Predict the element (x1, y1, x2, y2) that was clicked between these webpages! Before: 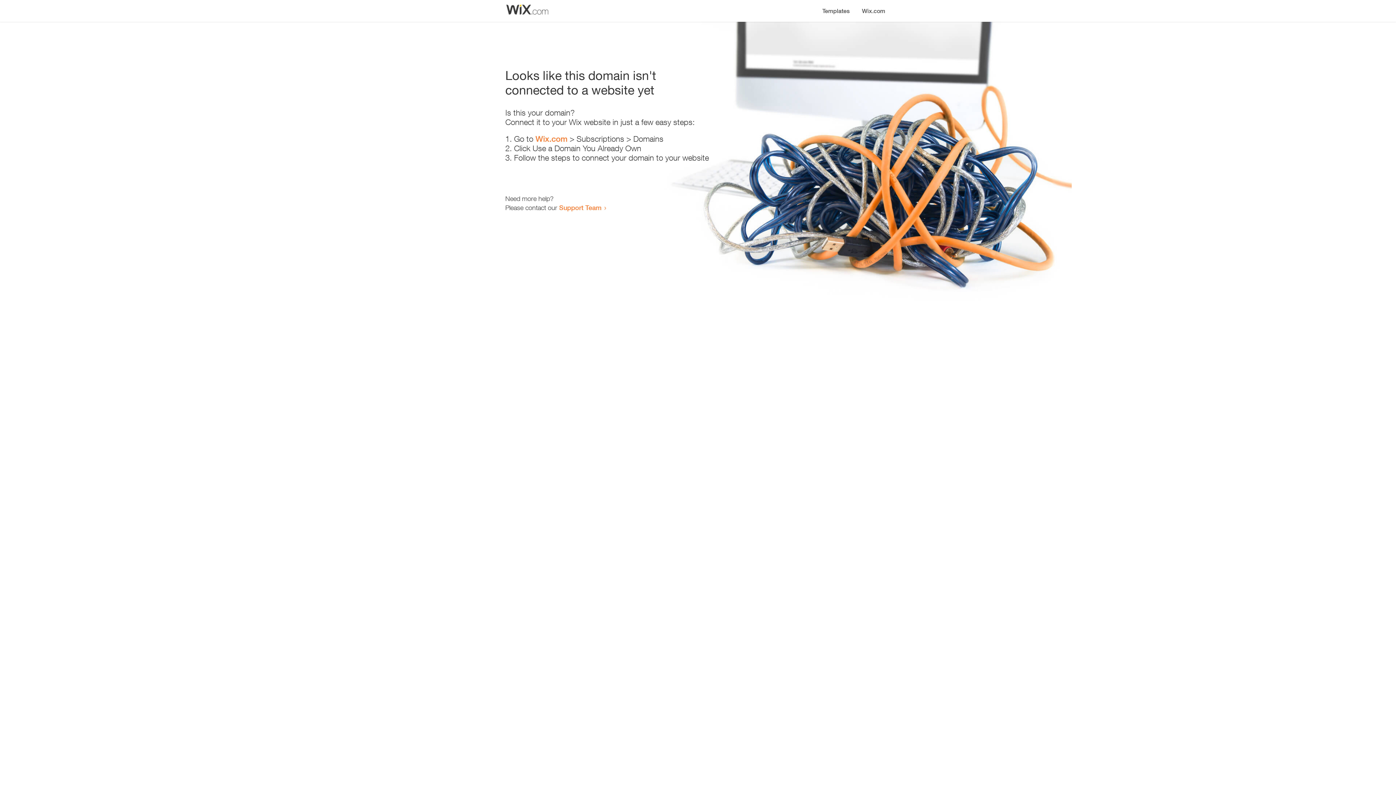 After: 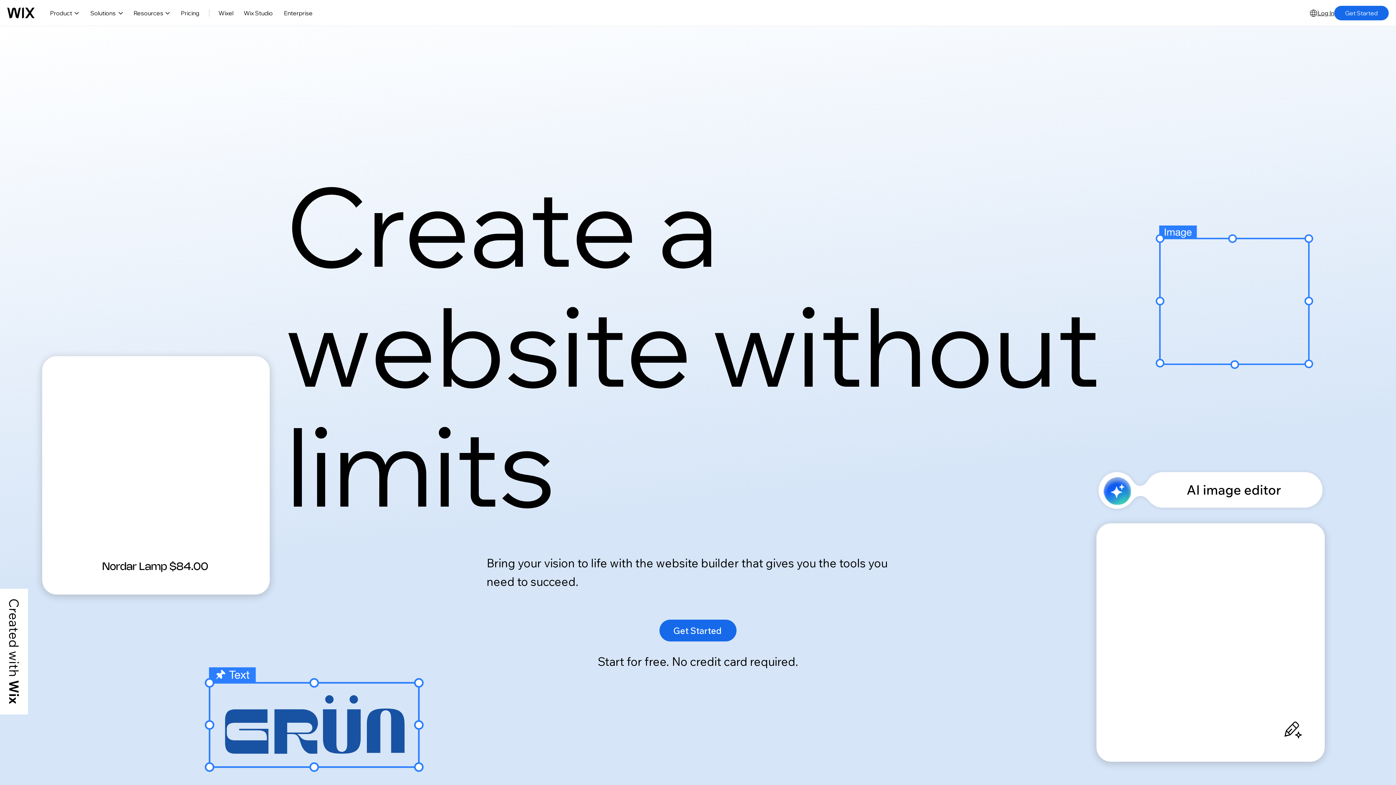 Action: bbox: (535, 134, 567, 143) label: Wix.com